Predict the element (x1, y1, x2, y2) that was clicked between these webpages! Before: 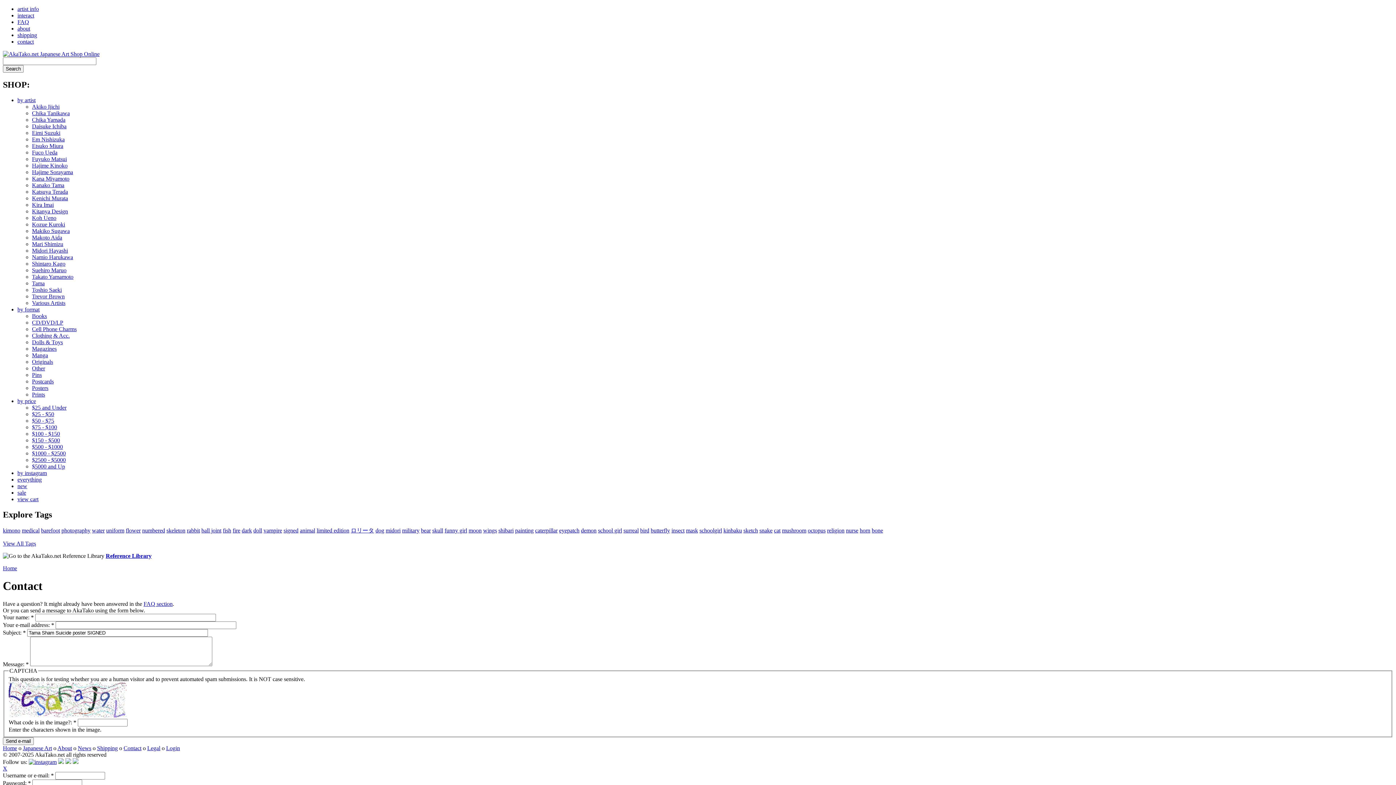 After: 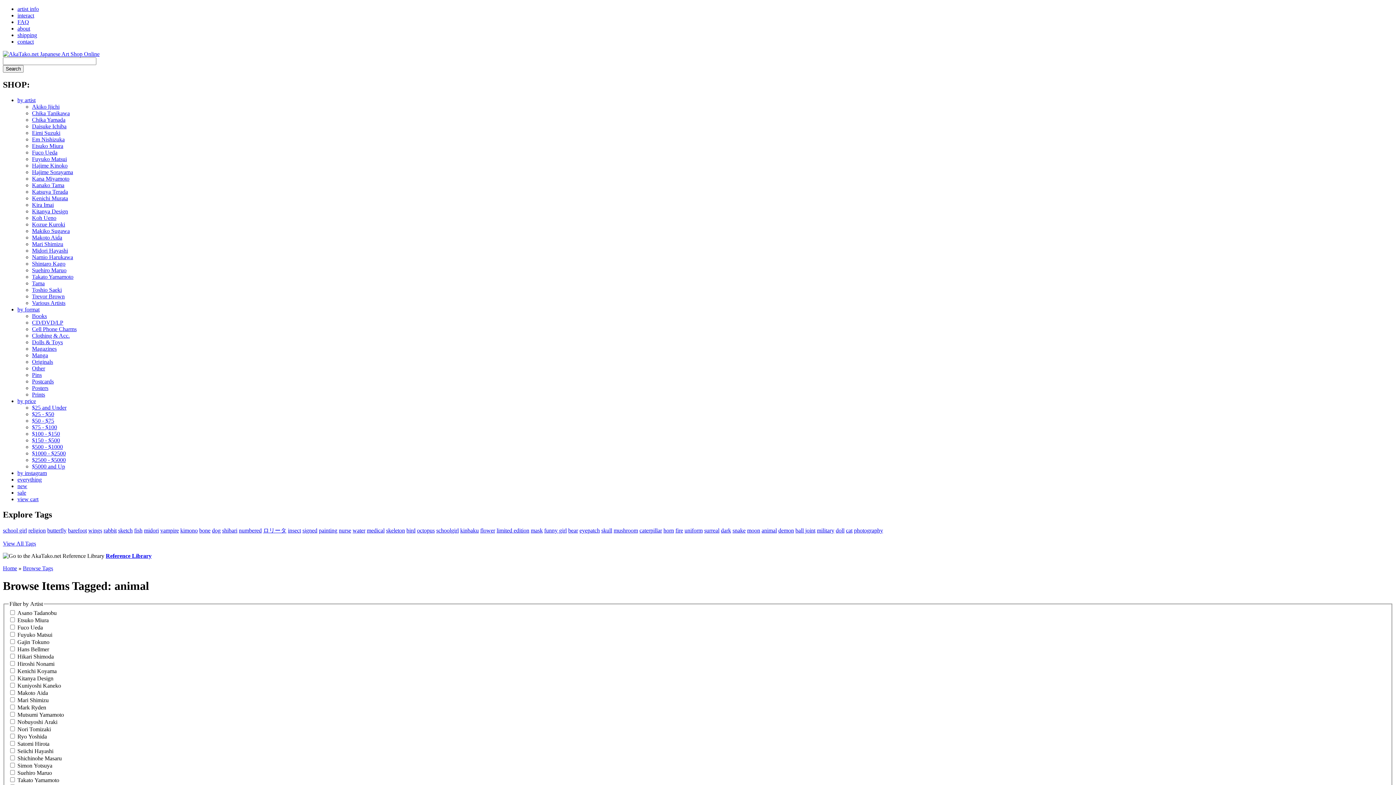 Action: bbox: (300, 527, 315, 533) label: animal